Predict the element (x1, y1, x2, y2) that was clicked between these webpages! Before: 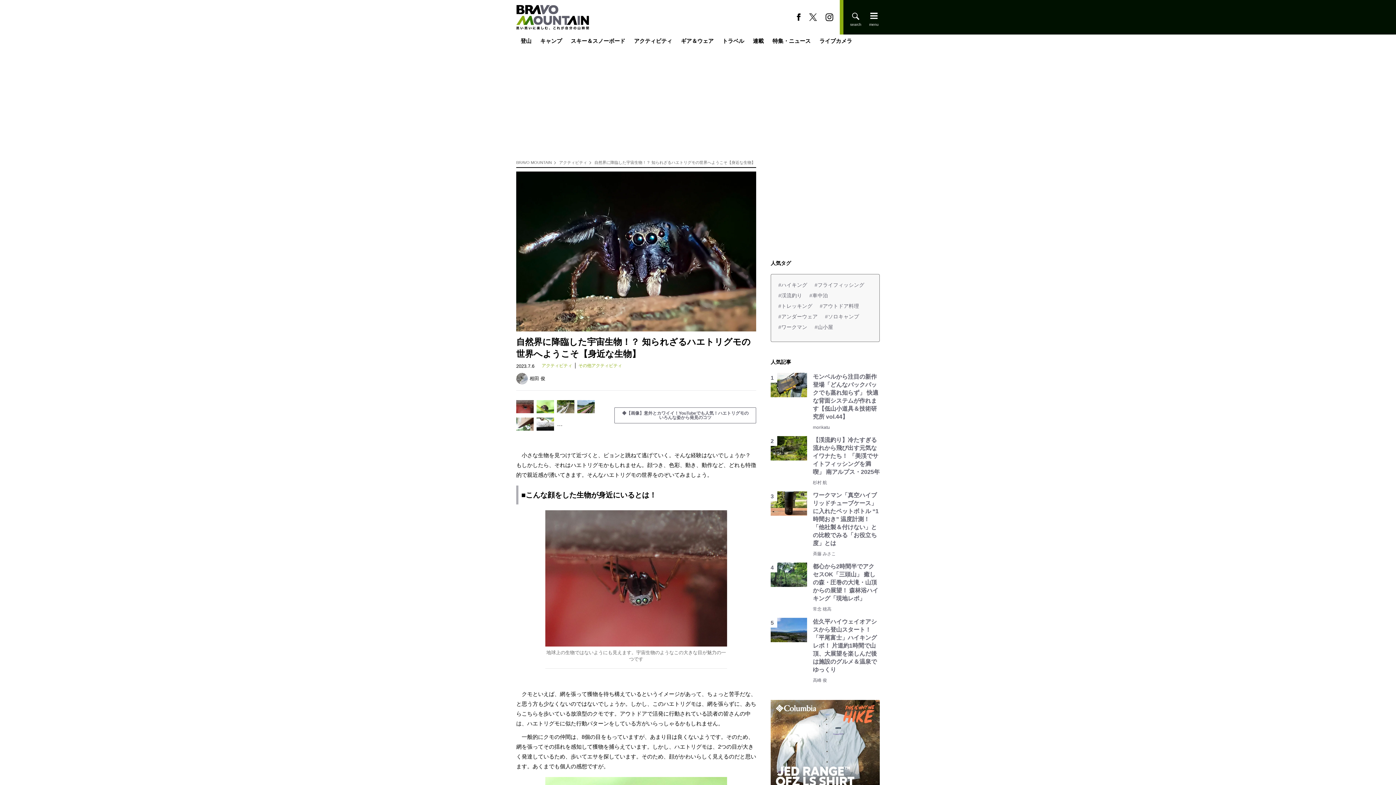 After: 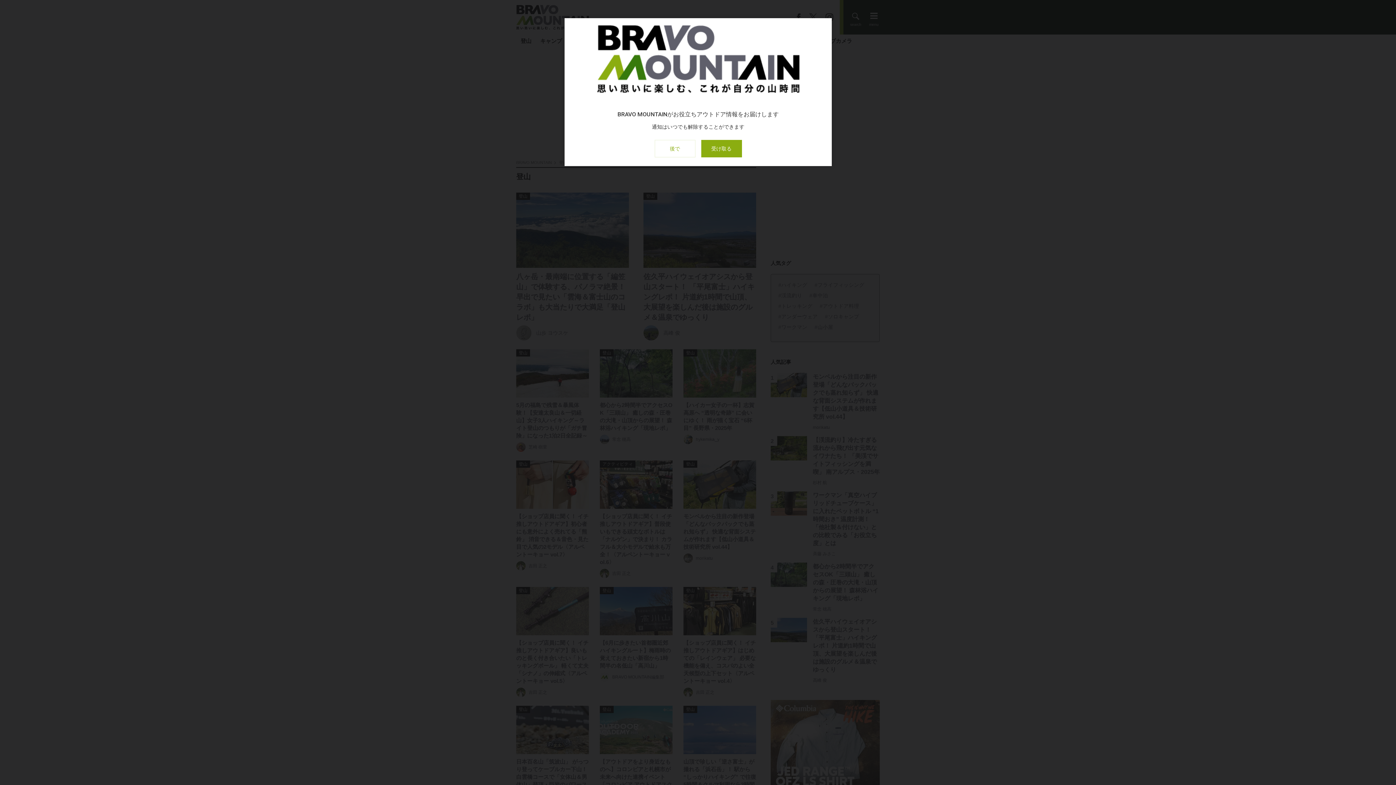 Action: label: 登山 bbox: (516, 34, 536, 47)